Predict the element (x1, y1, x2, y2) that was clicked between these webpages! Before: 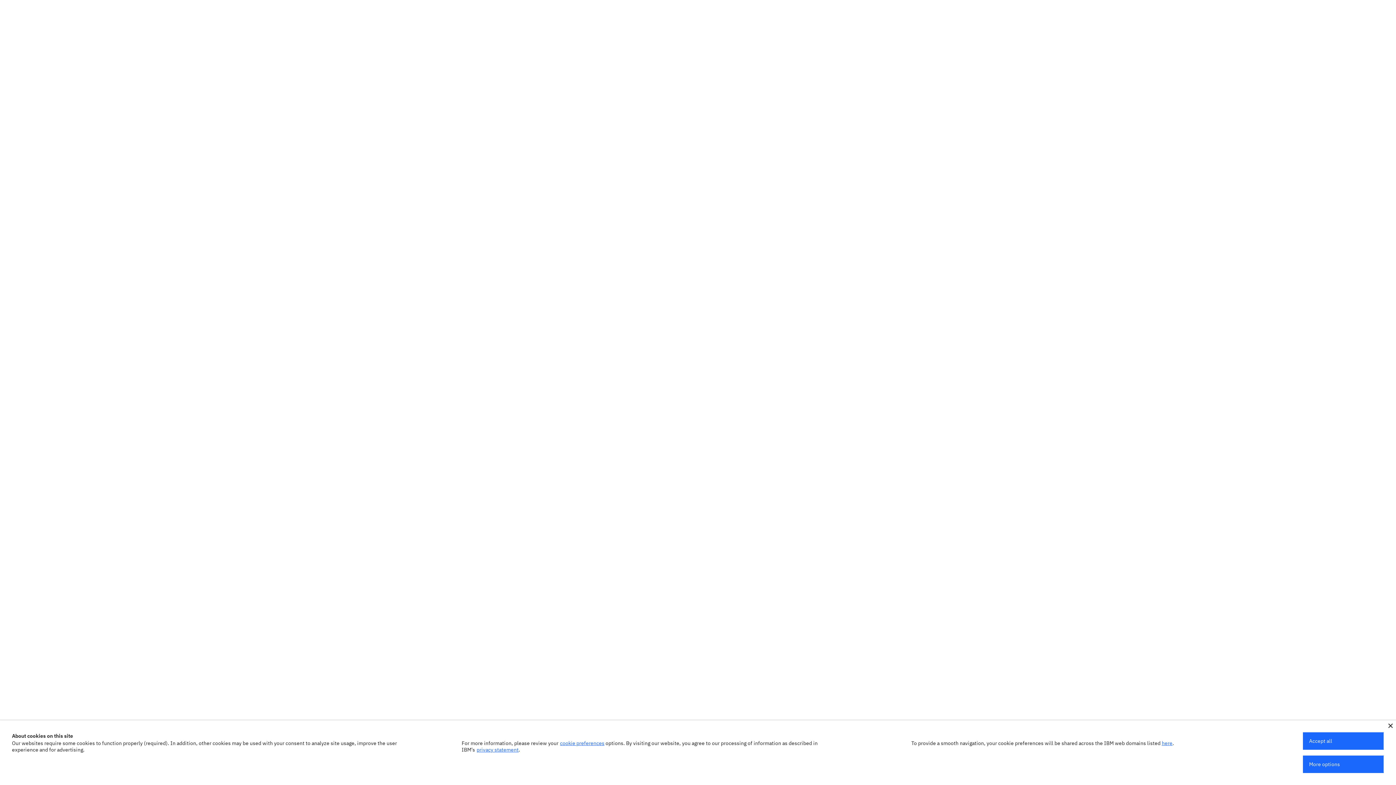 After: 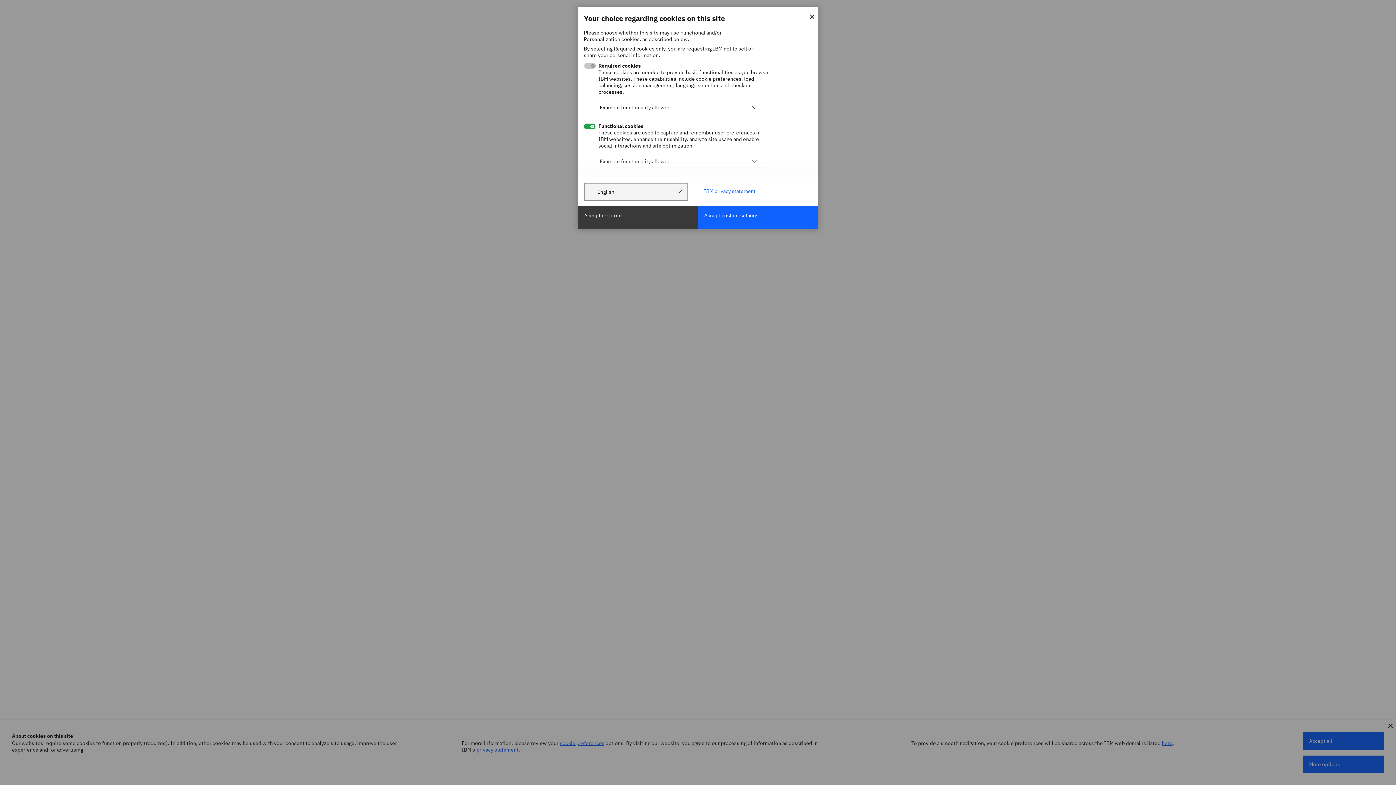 Action: bbox: (1303, 756, 1384, 773) label: More options